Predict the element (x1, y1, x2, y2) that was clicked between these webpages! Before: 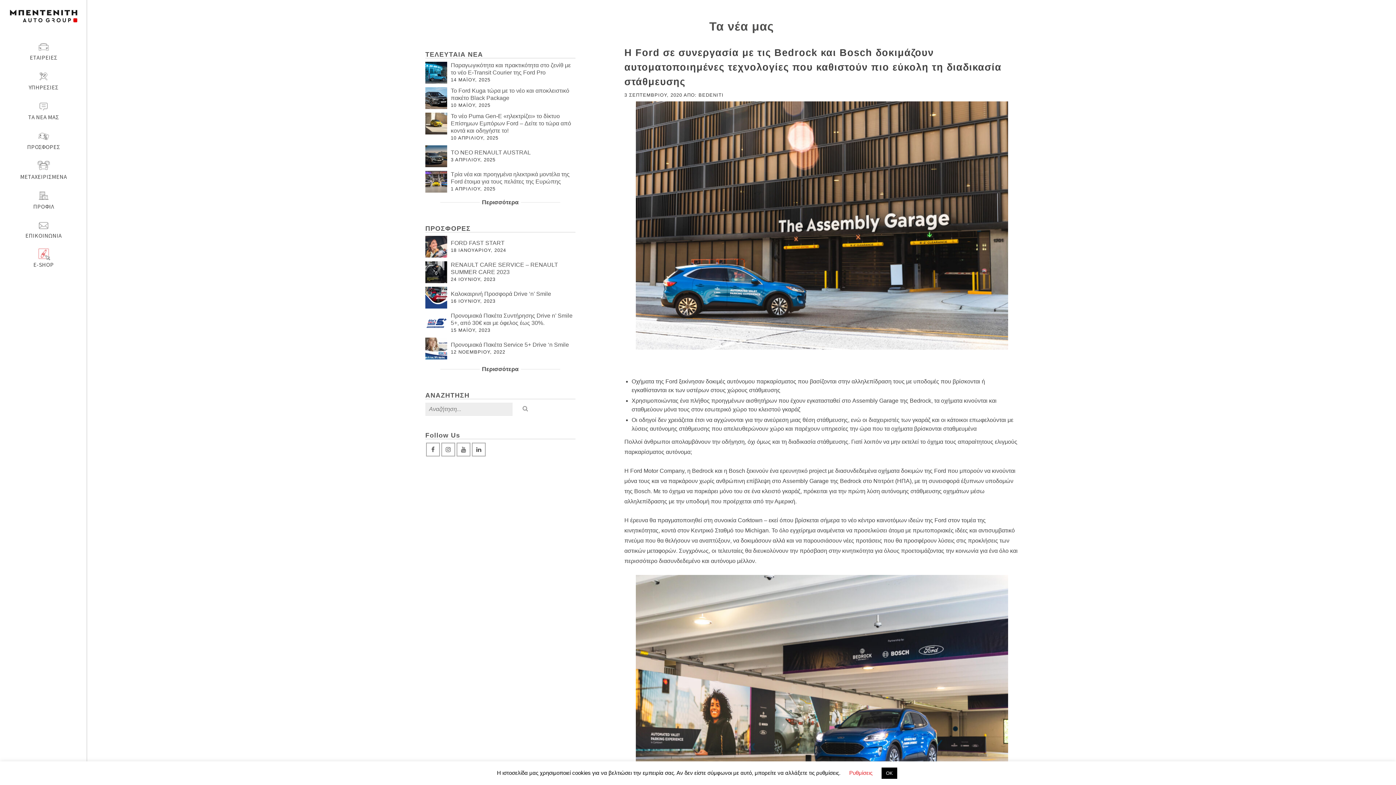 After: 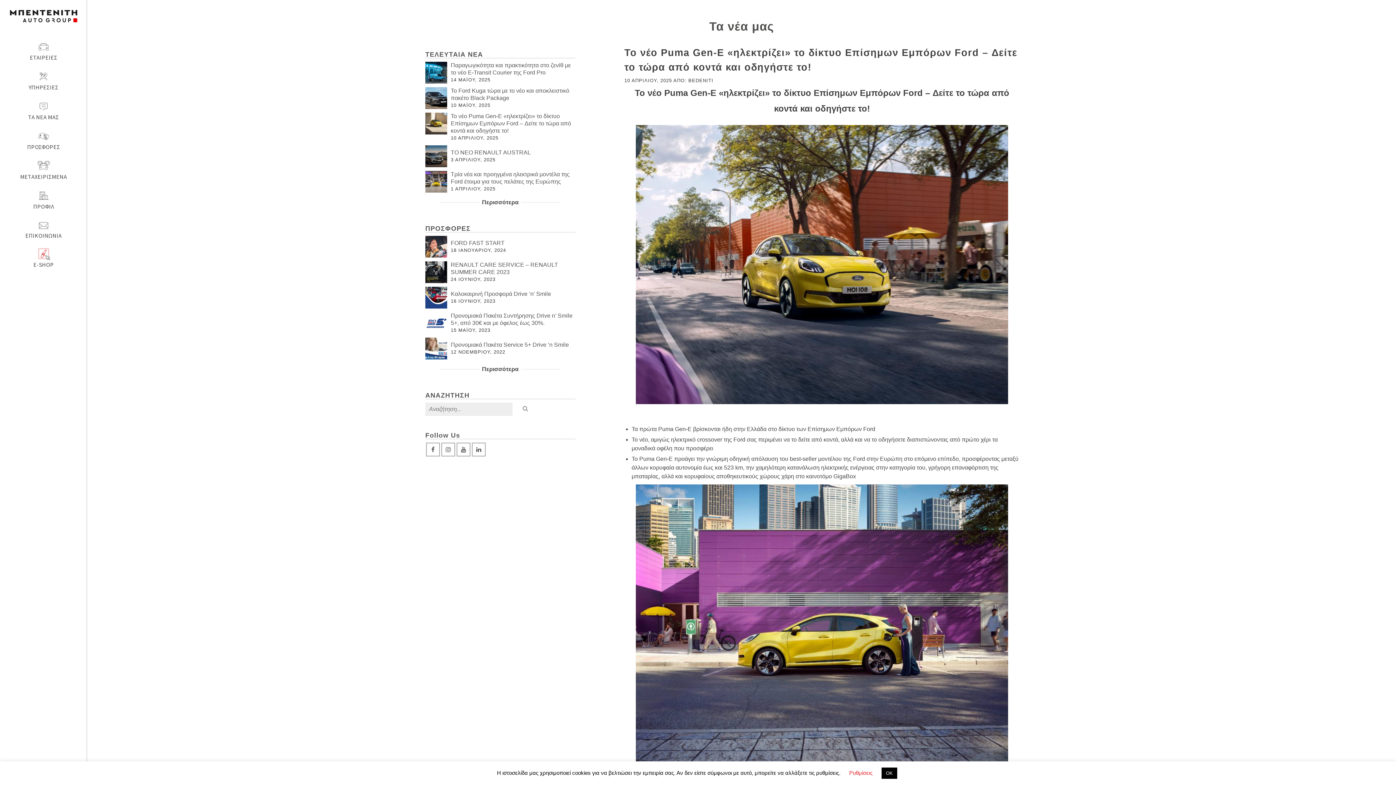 Action: bbox: (425, 112, 447, 134)